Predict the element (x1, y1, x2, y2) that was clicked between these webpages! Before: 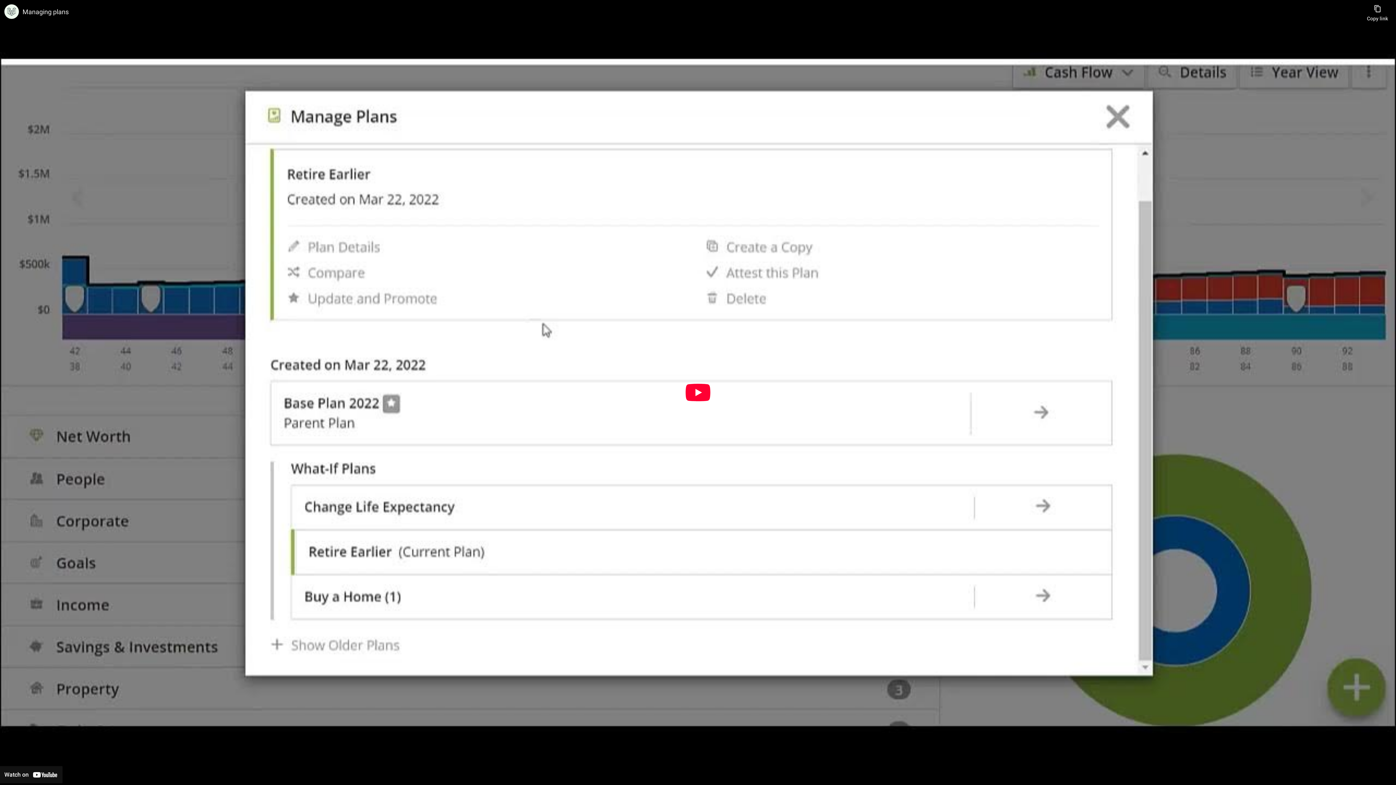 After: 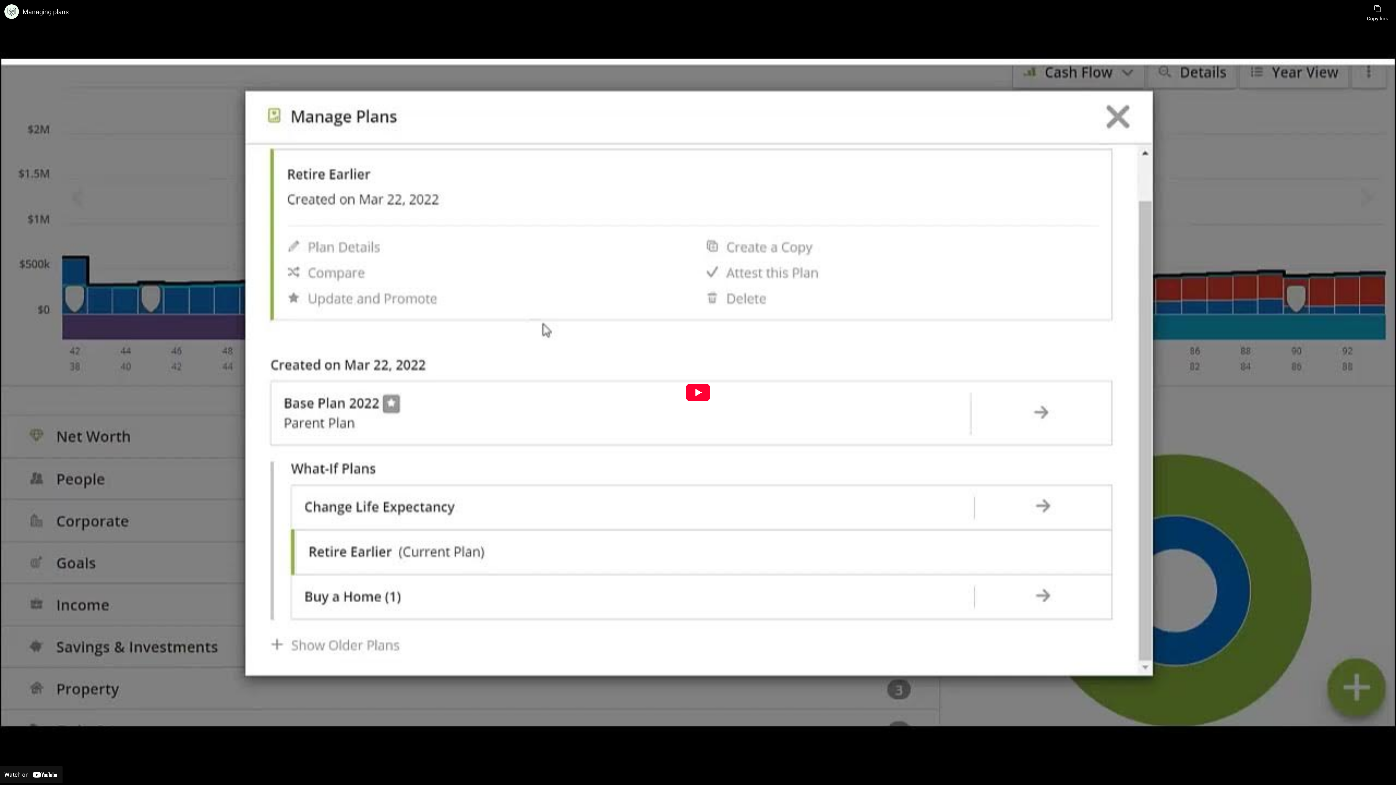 Action: bbox: (0, 766, 62, 783) label: Watch on YouTube